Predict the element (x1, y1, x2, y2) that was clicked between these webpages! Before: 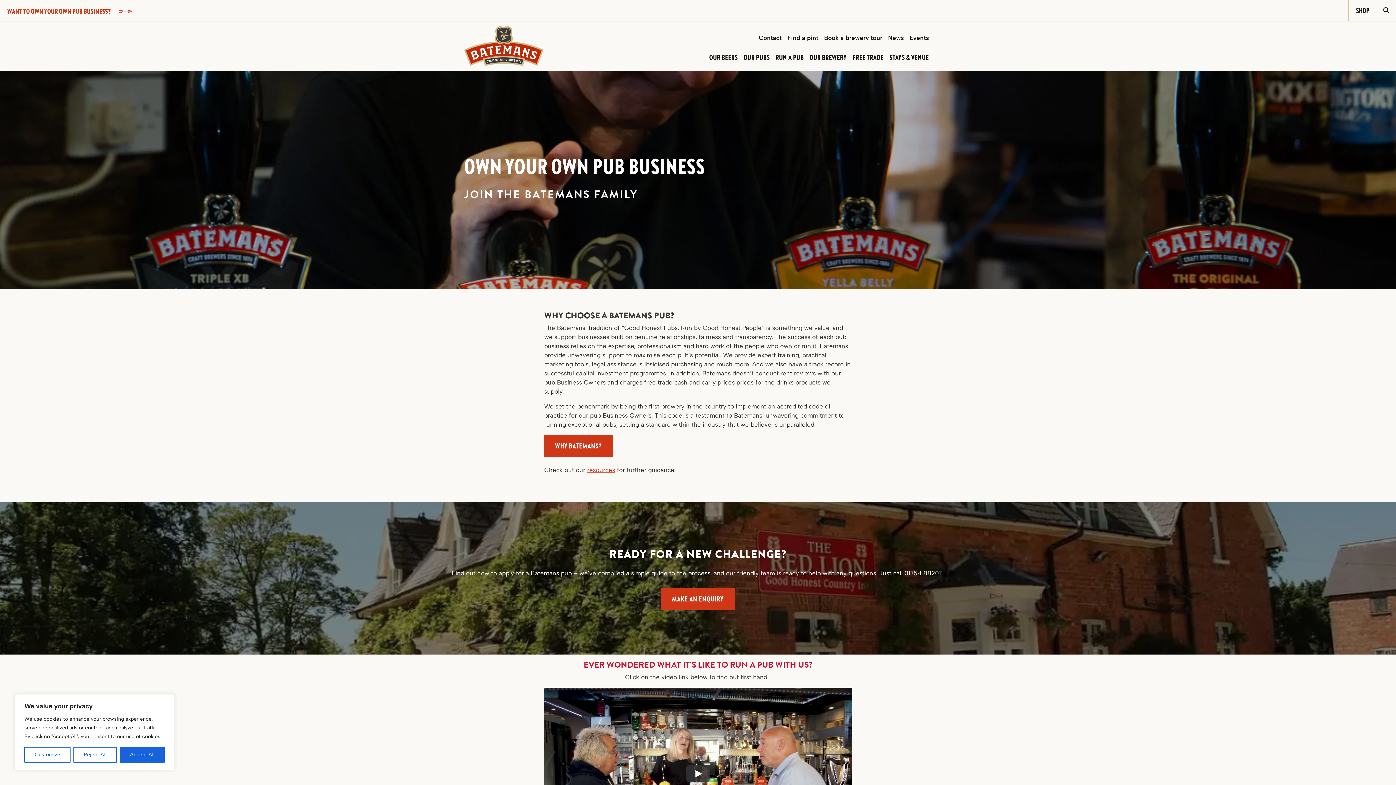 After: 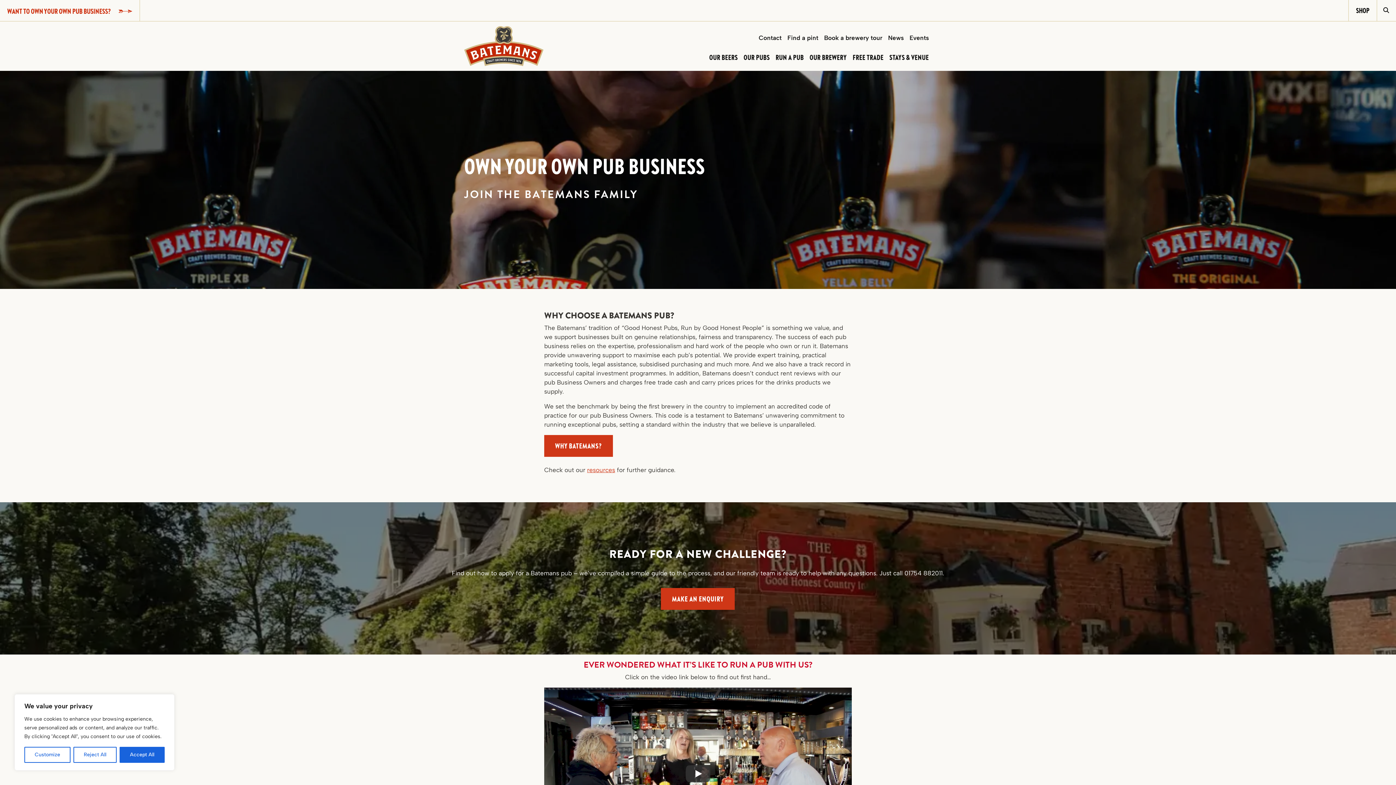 Action: label: WANT TO OWN YOUR OWN PUB BUSINESS? bbox: (0, 0, 140, 21)